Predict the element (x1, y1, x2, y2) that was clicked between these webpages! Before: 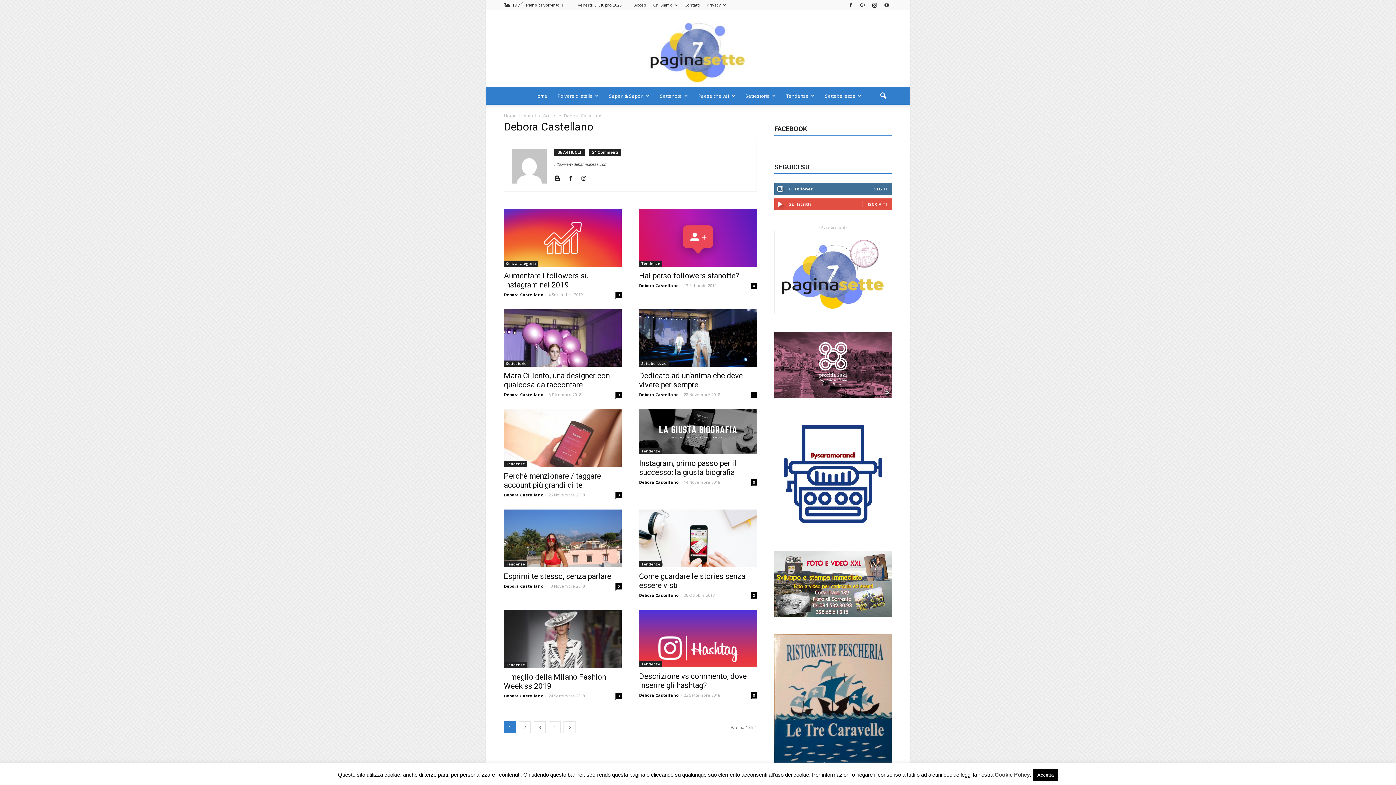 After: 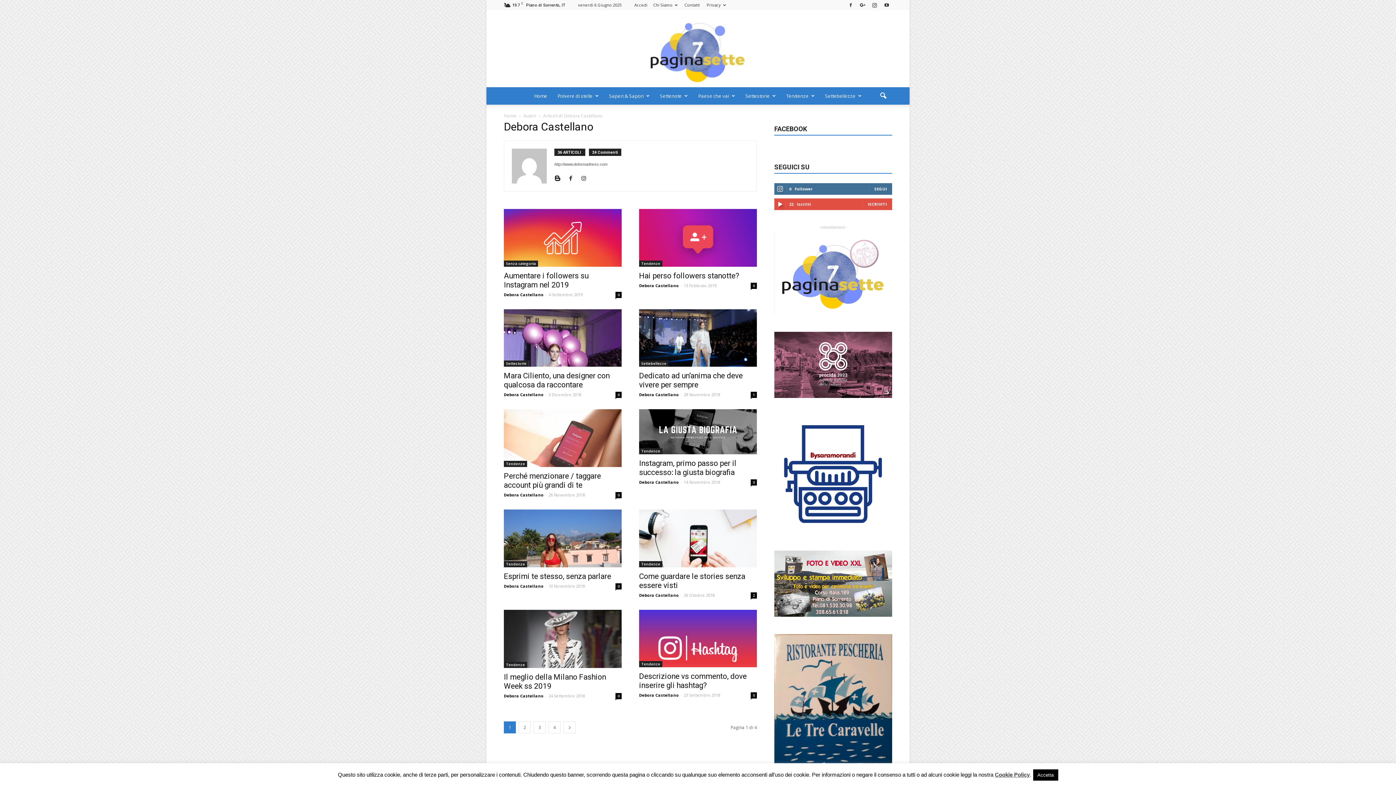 Action: label: Debora Castellano bbox: (639, 592, 678, 598)